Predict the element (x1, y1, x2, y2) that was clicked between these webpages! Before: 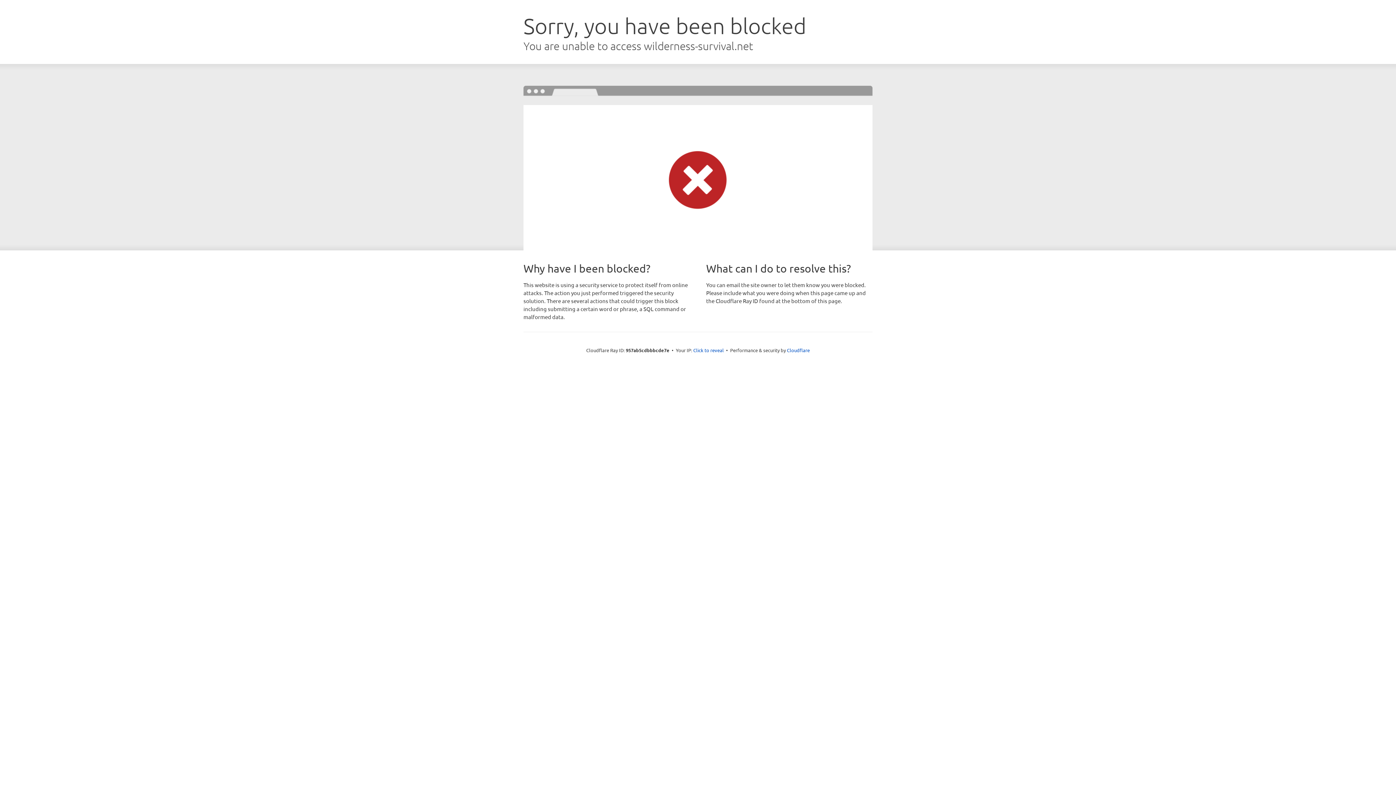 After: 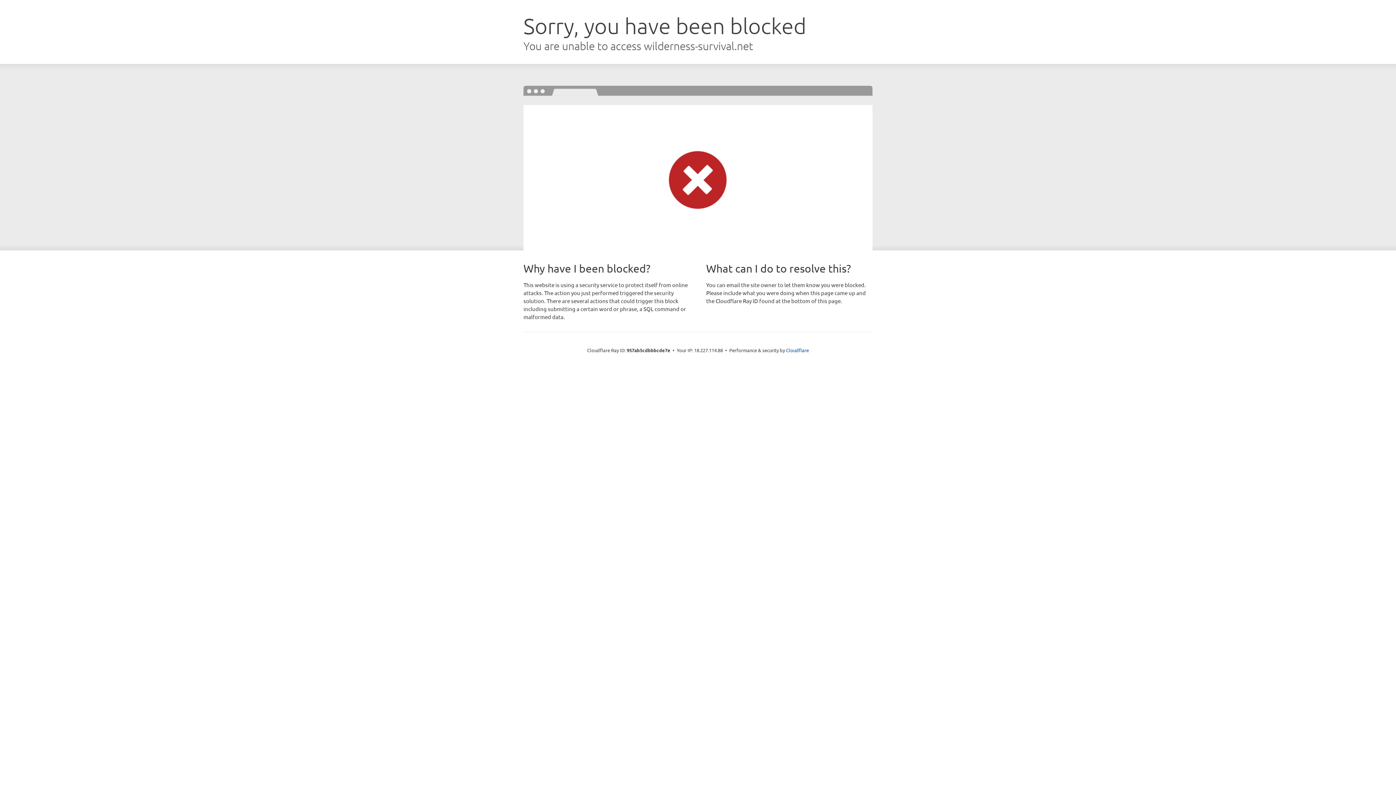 Action: label: Click to reveal bbox: (693, 346, 724, 353)